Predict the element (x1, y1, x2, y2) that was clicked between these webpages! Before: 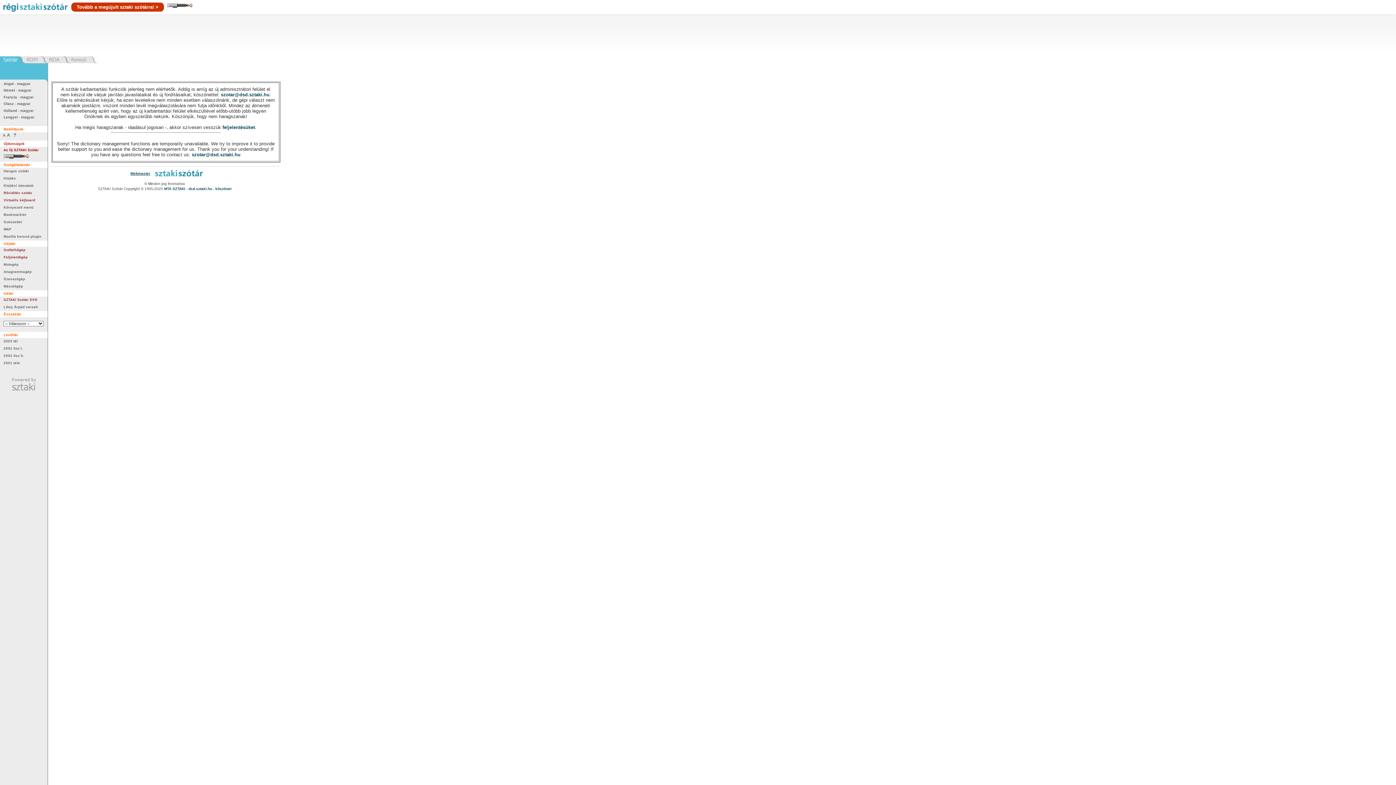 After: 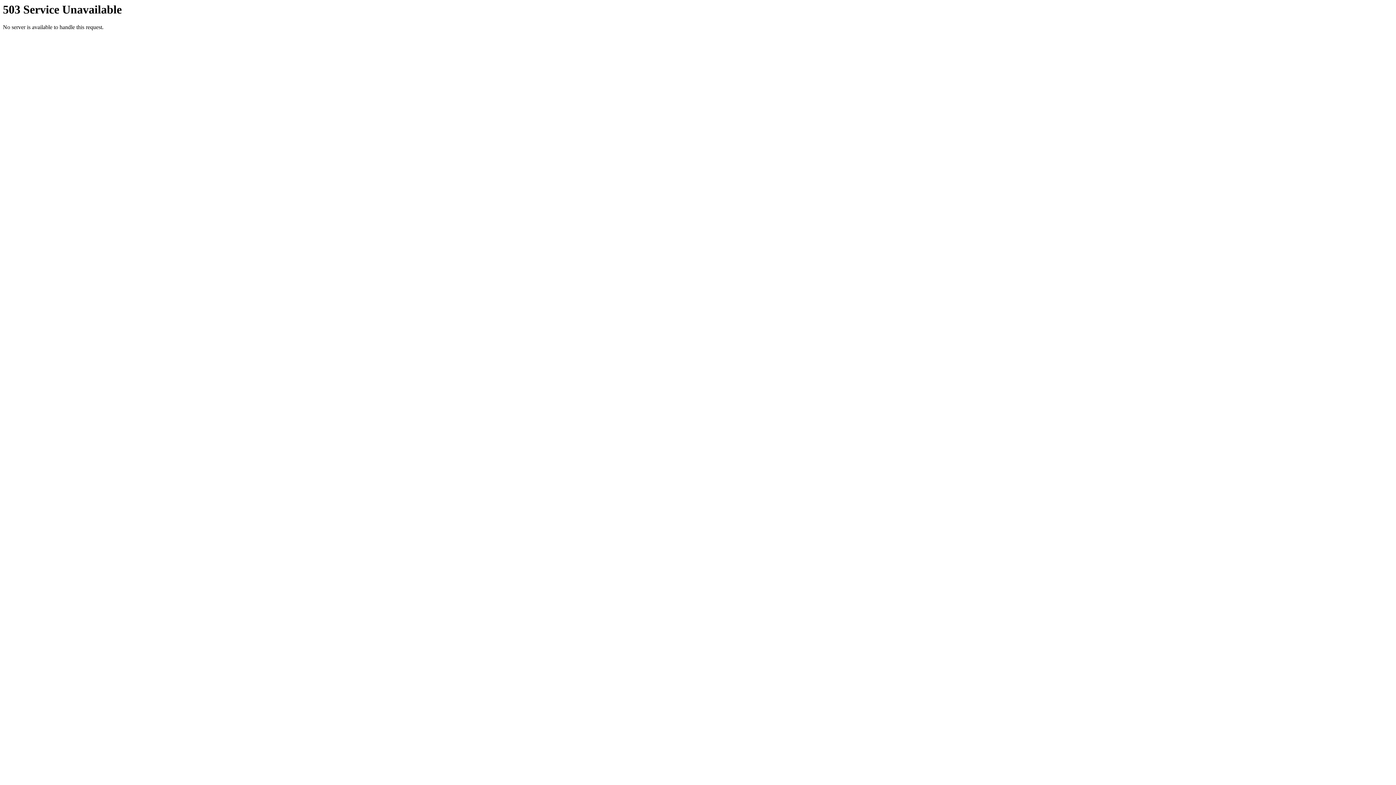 Action: bbox: (44, 56, 66, 63)